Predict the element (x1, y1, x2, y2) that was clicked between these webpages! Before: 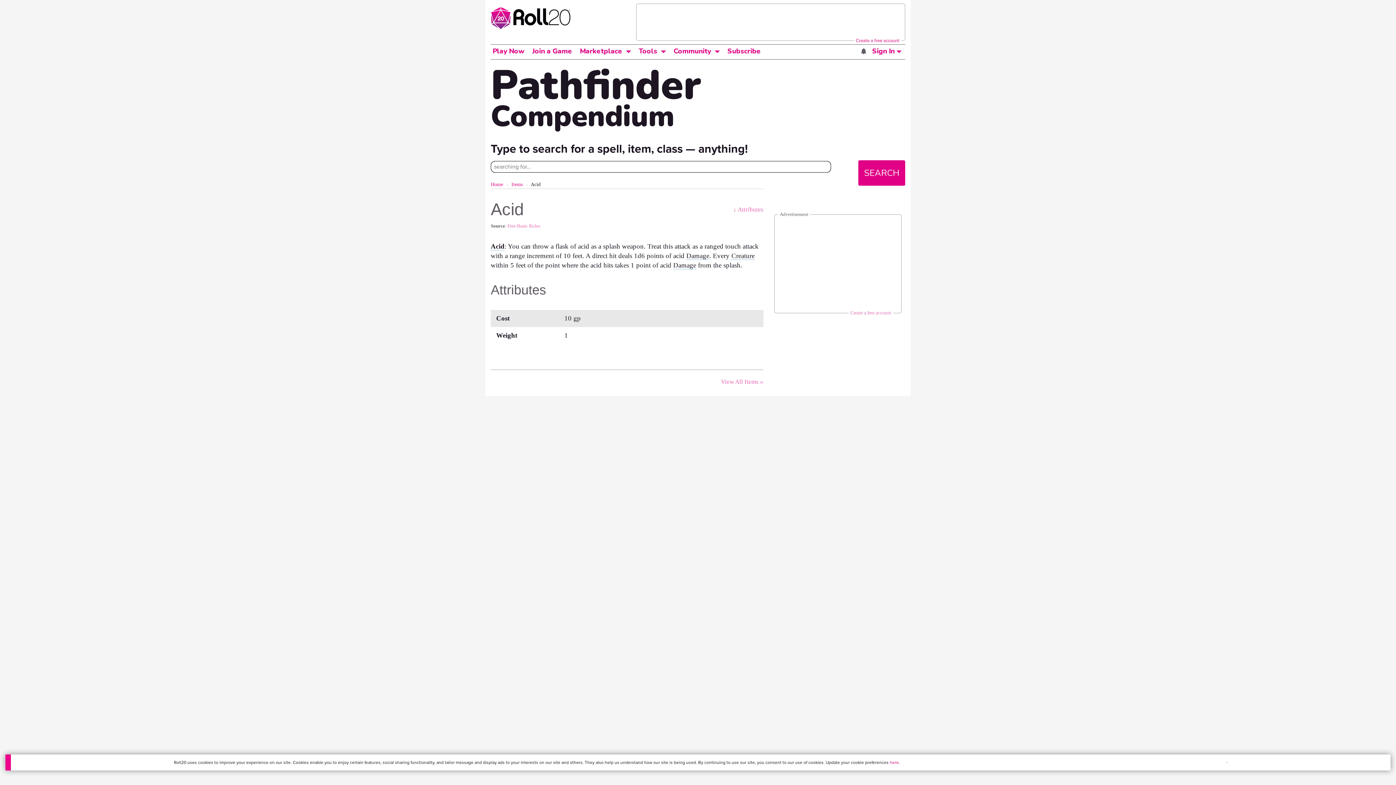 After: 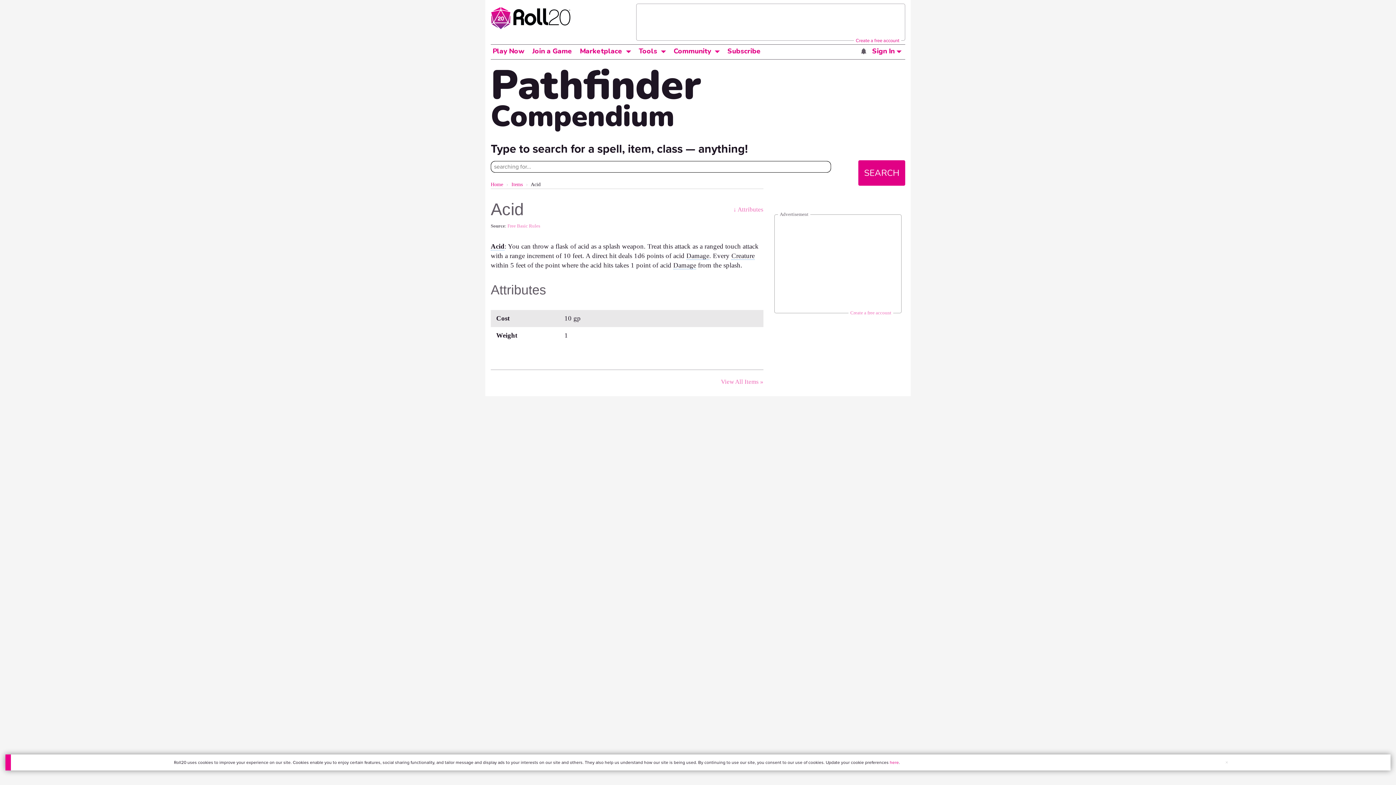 Action: bbox: (713, 45, 721, 56) label: Toggle Dropdown